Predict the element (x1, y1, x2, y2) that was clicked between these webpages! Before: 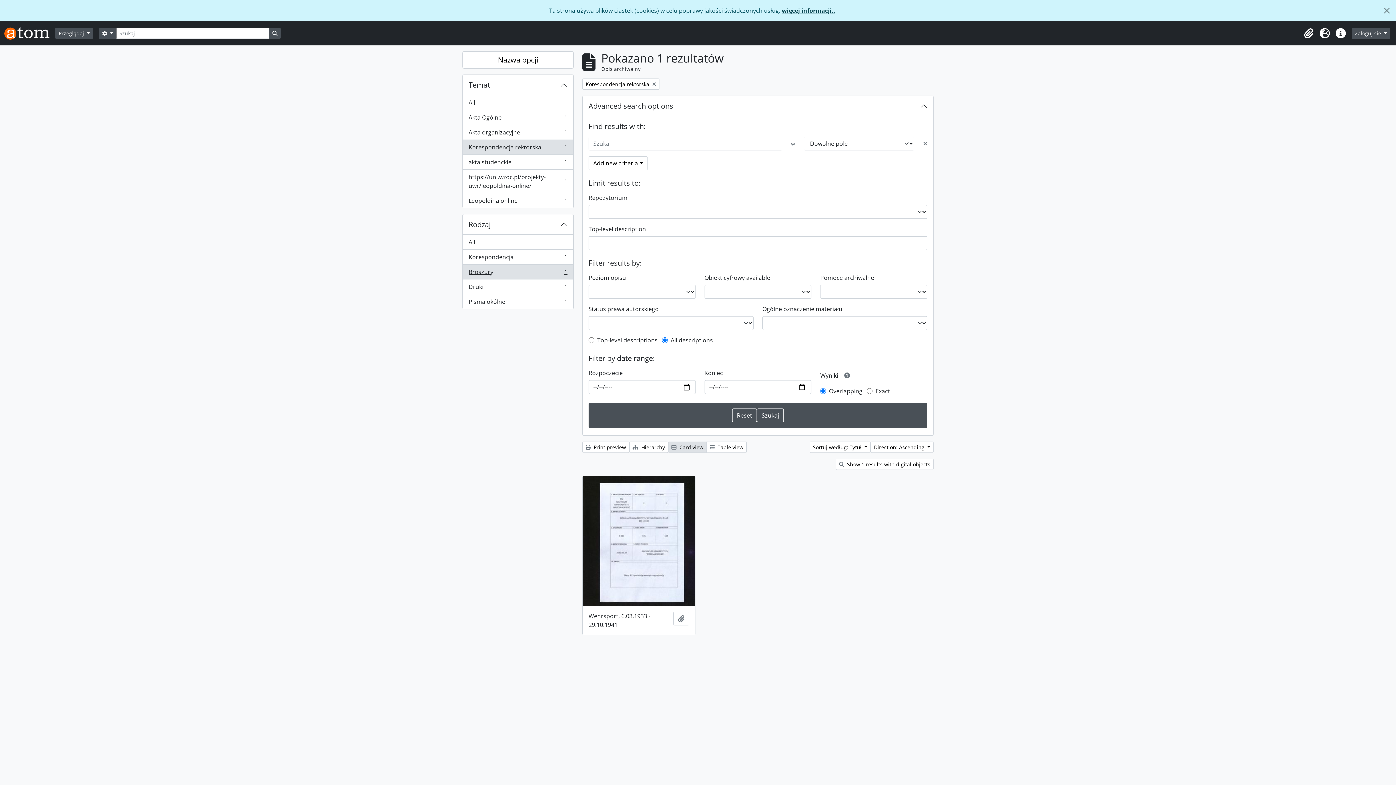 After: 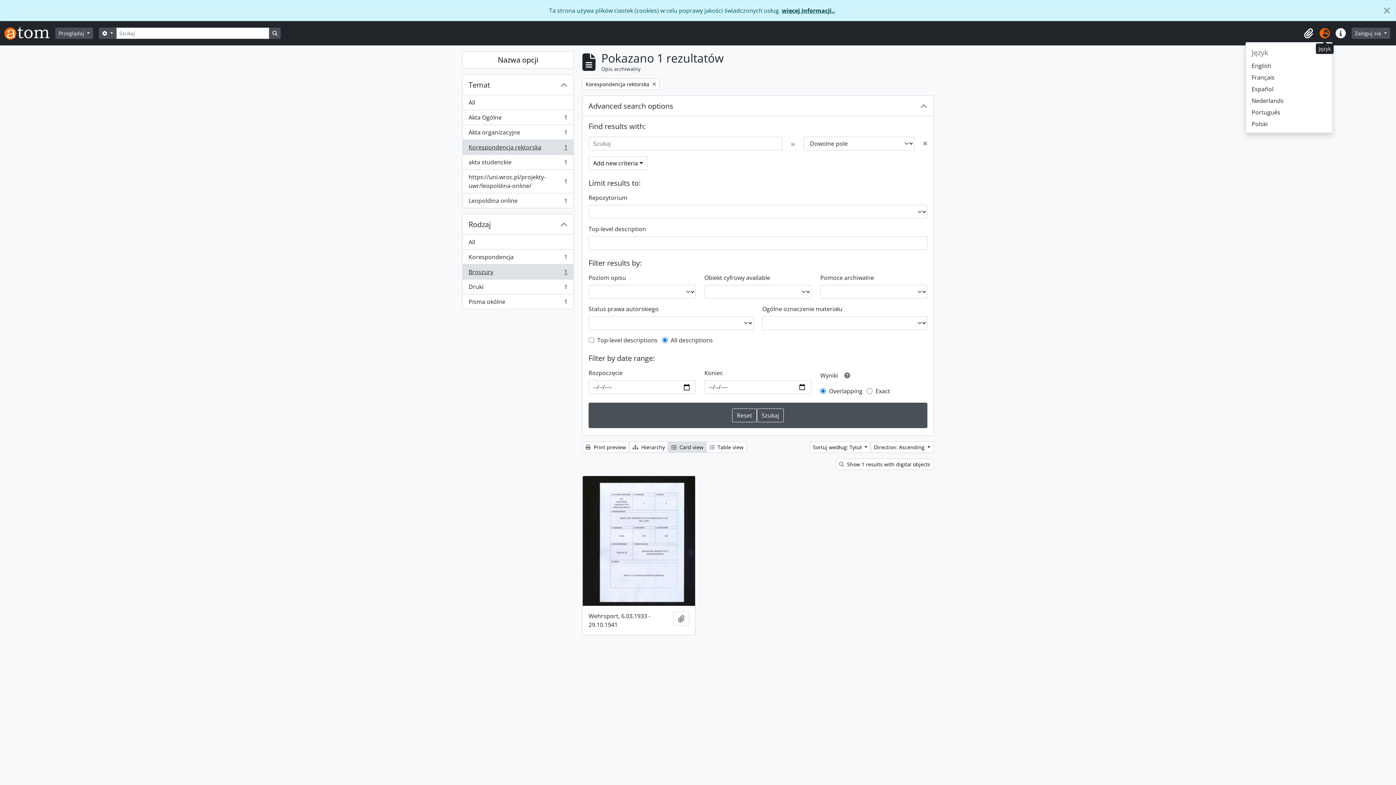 Action: label: Język bbox: (1317, 25, 1333, 41)